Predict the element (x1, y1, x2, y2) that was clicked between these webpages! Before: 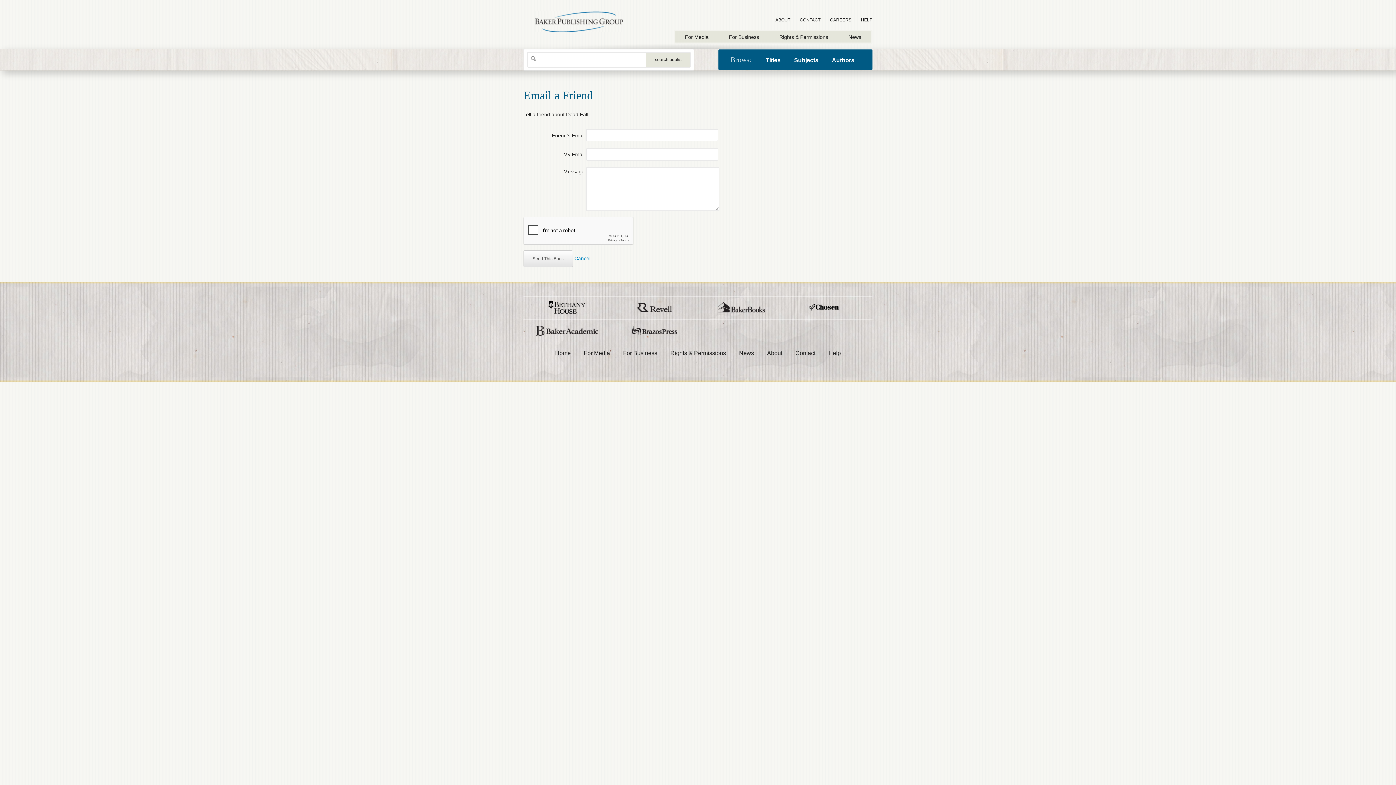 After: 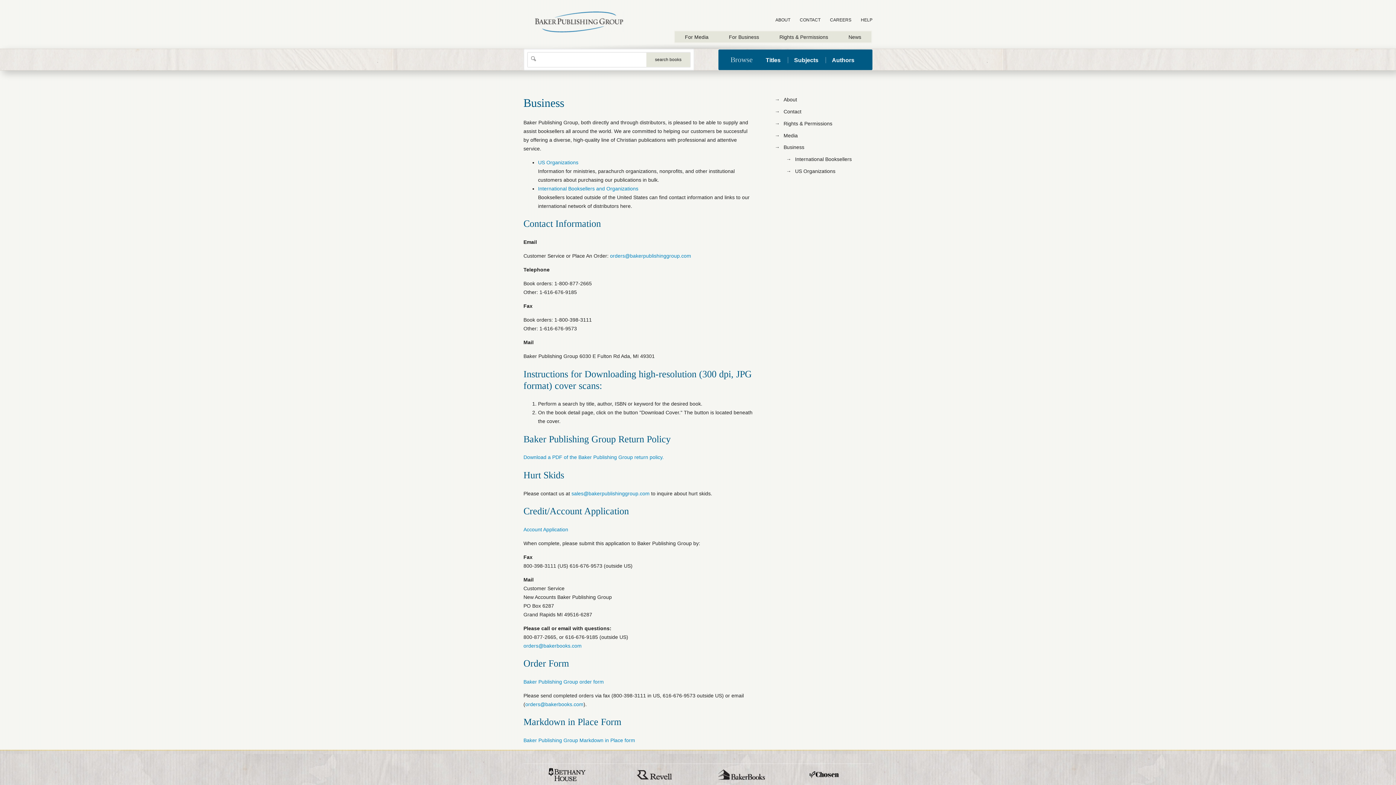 Action: label: For Business bbox: (617, 348, 663, 358)